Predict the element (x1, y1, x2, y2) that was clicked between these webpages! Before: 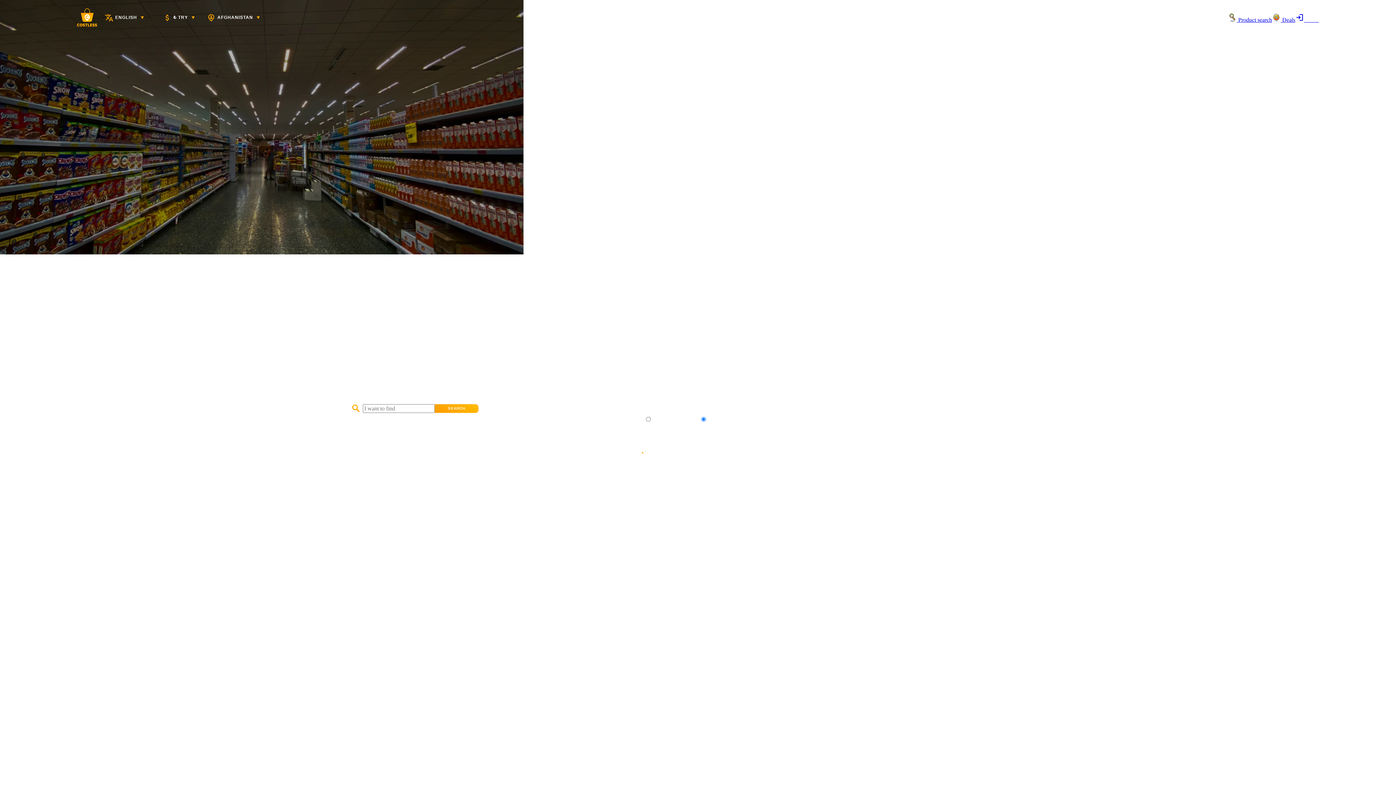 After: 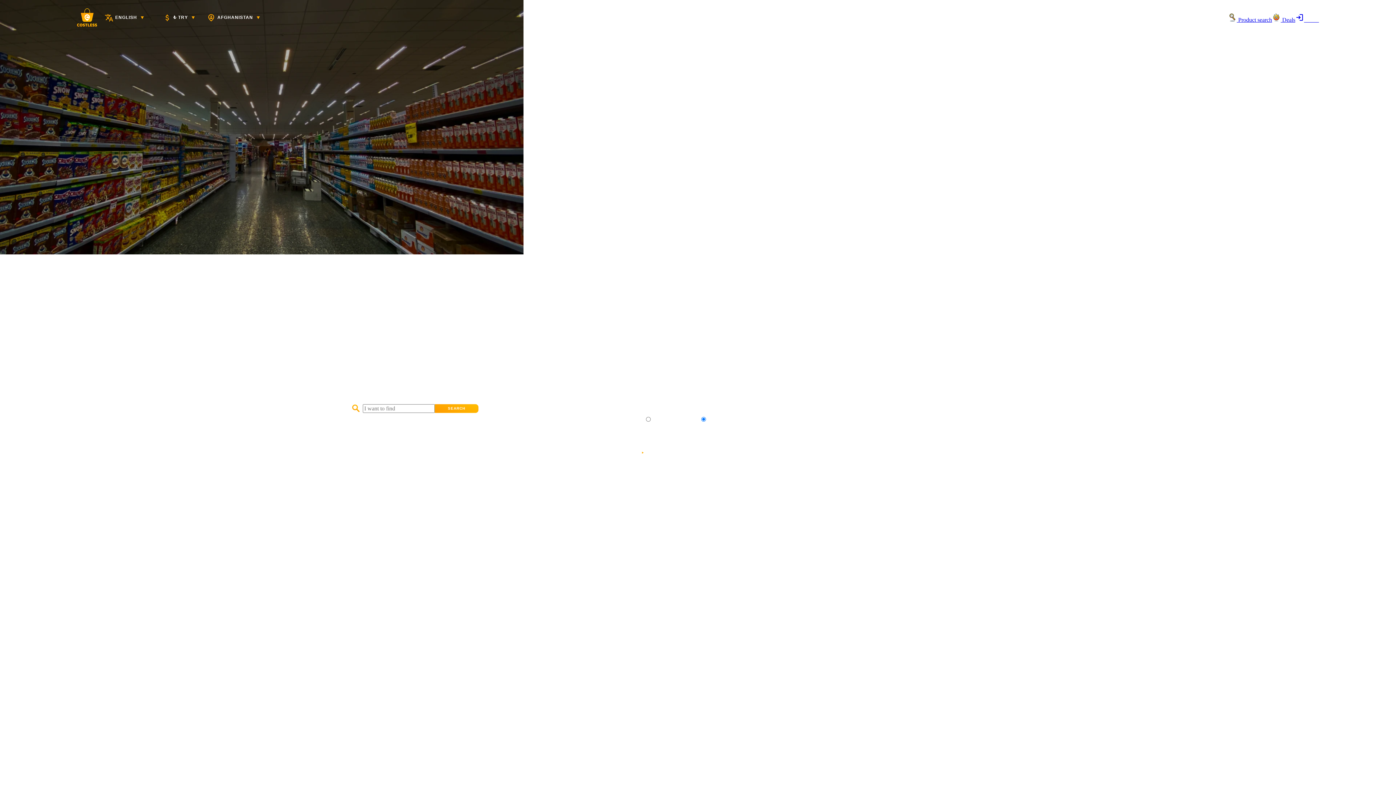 Action: label: Costless.online Home page bbox: (77, 8, 97, 28)